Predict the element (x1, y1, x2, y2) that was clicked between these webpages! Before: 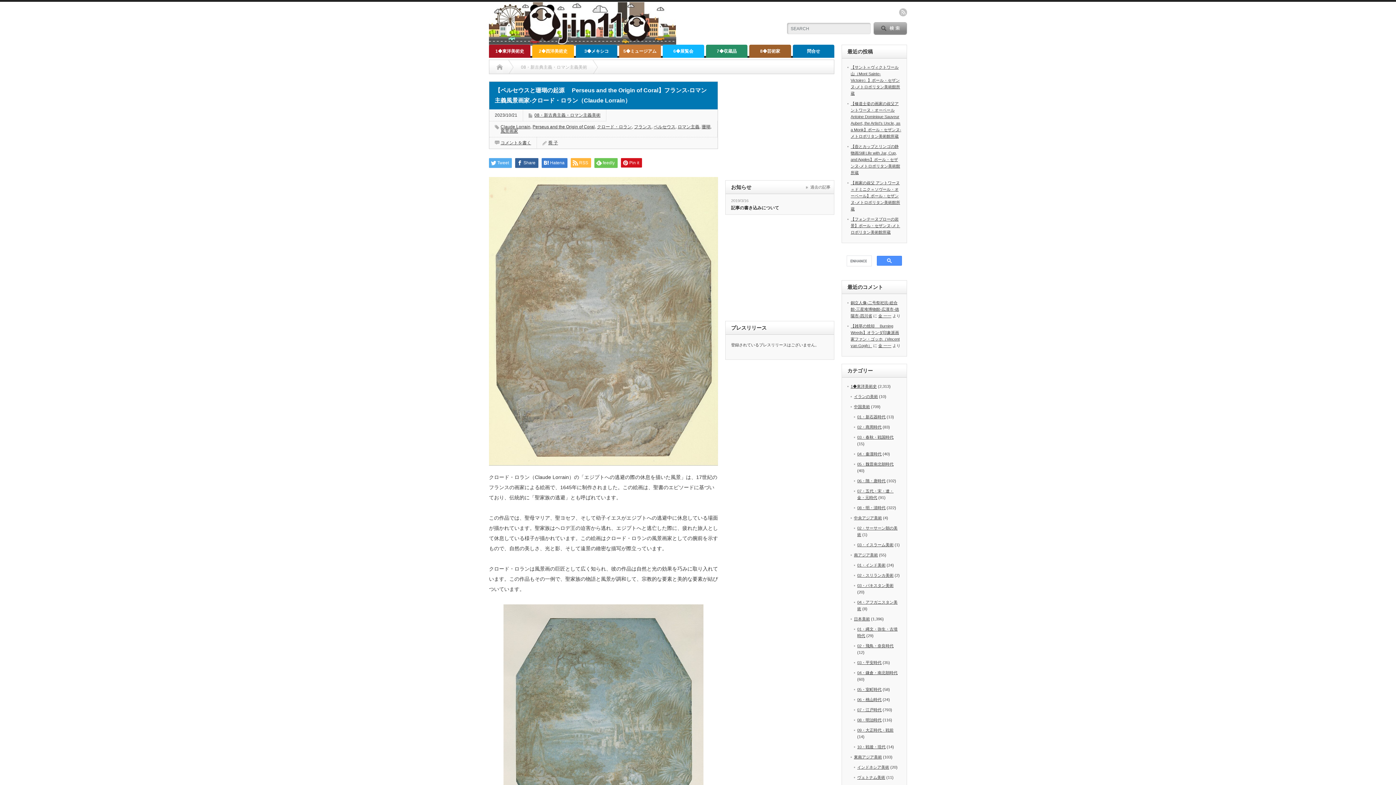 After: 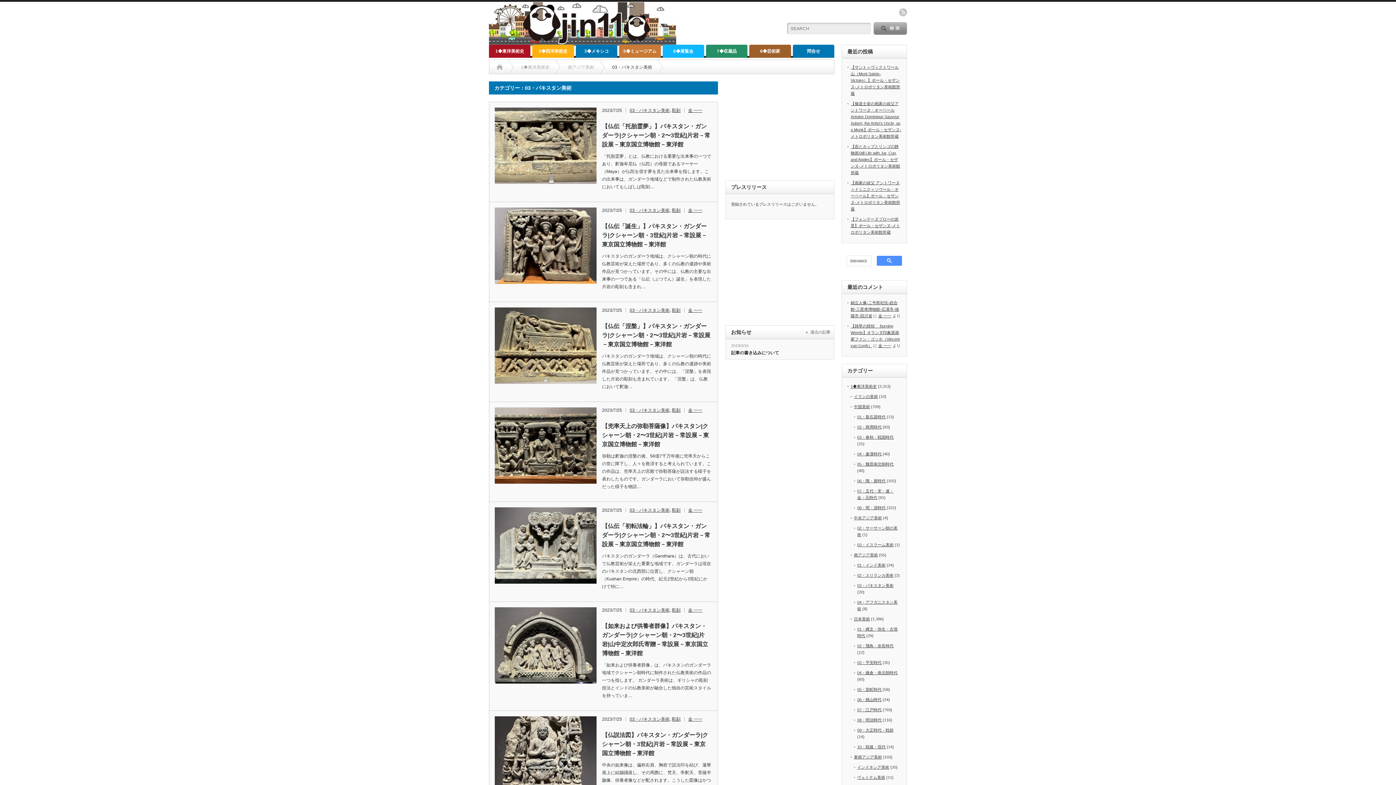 Action: label: 03・パキスタン美術 bbox: (857, 583, 893, 588)